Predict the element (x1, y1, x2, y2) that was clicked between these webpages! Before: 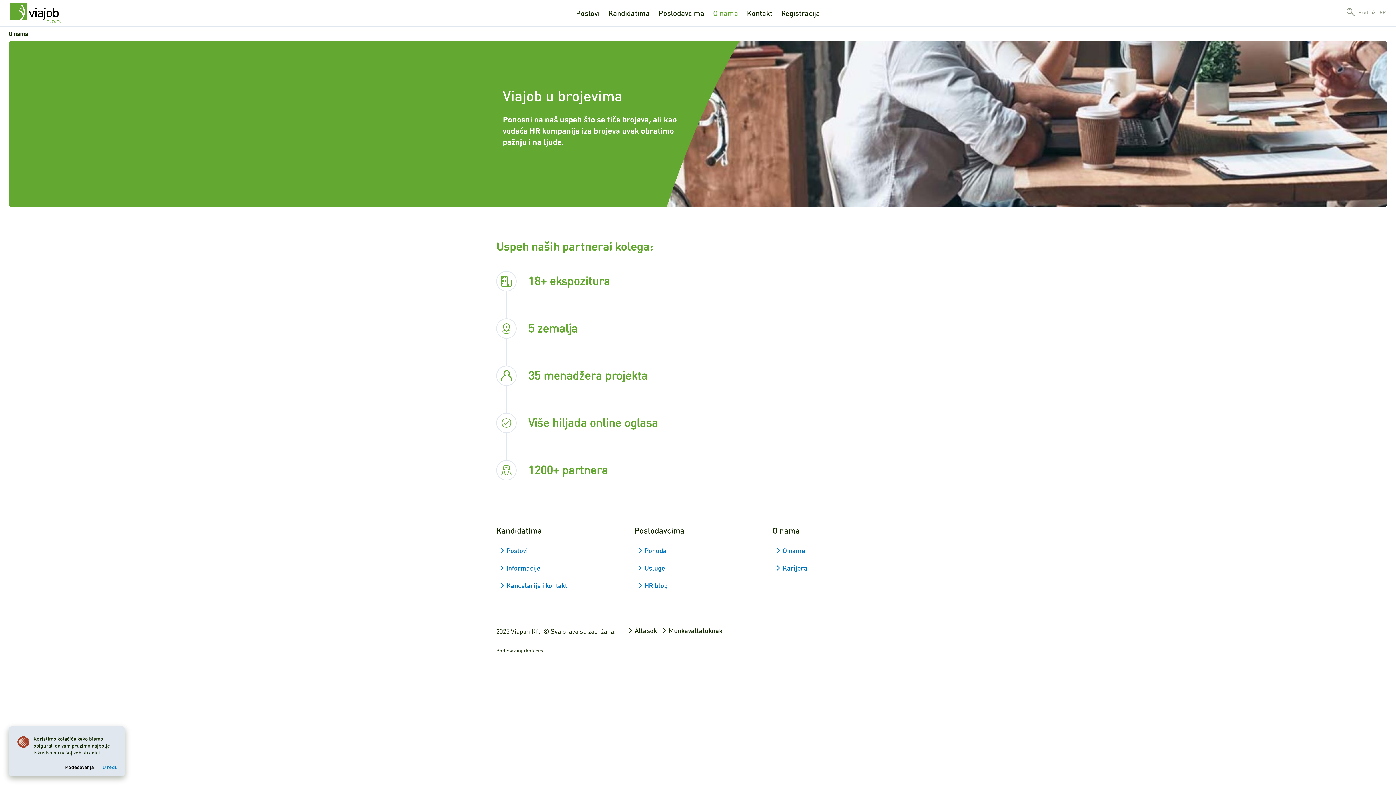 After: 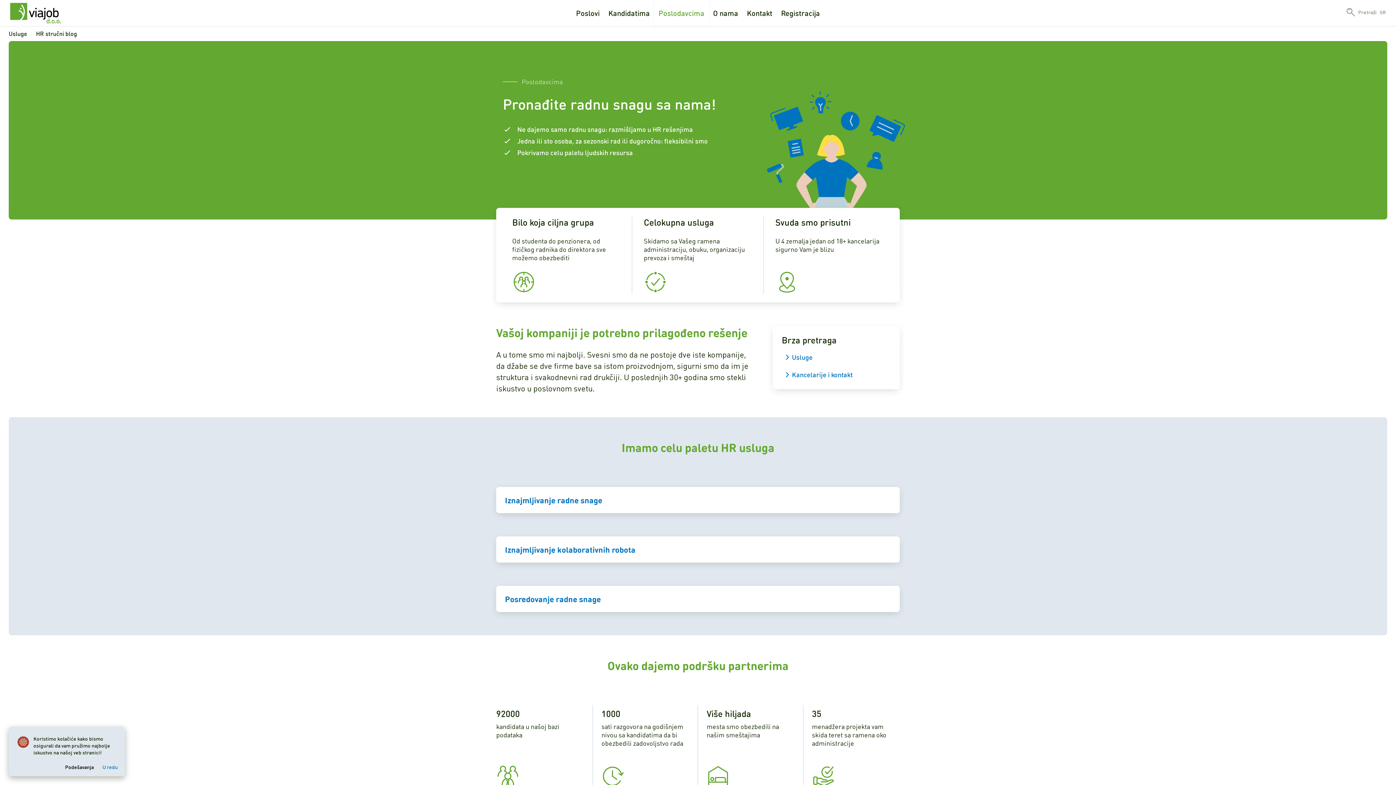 Action: label: Poslodavcima bbox: (654, 0, 708, 26)